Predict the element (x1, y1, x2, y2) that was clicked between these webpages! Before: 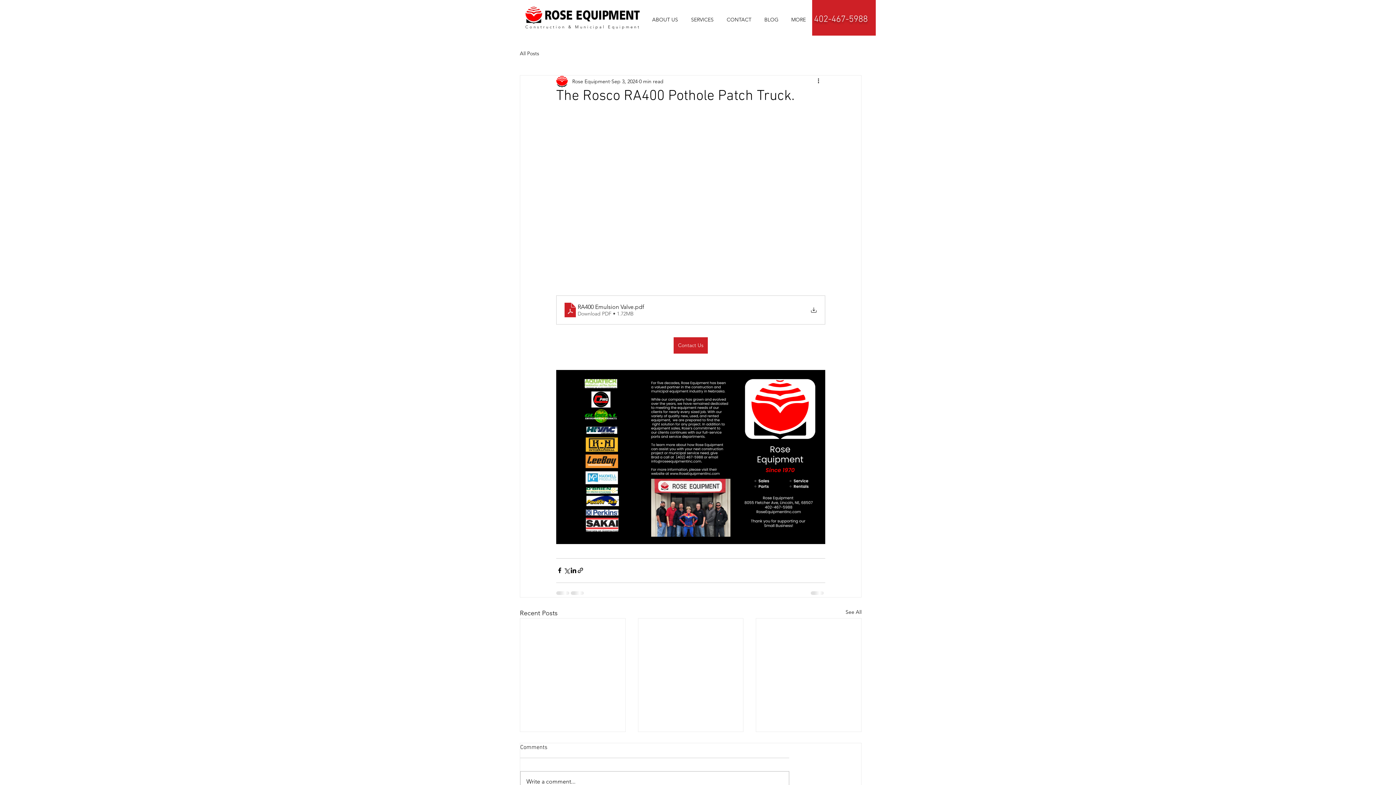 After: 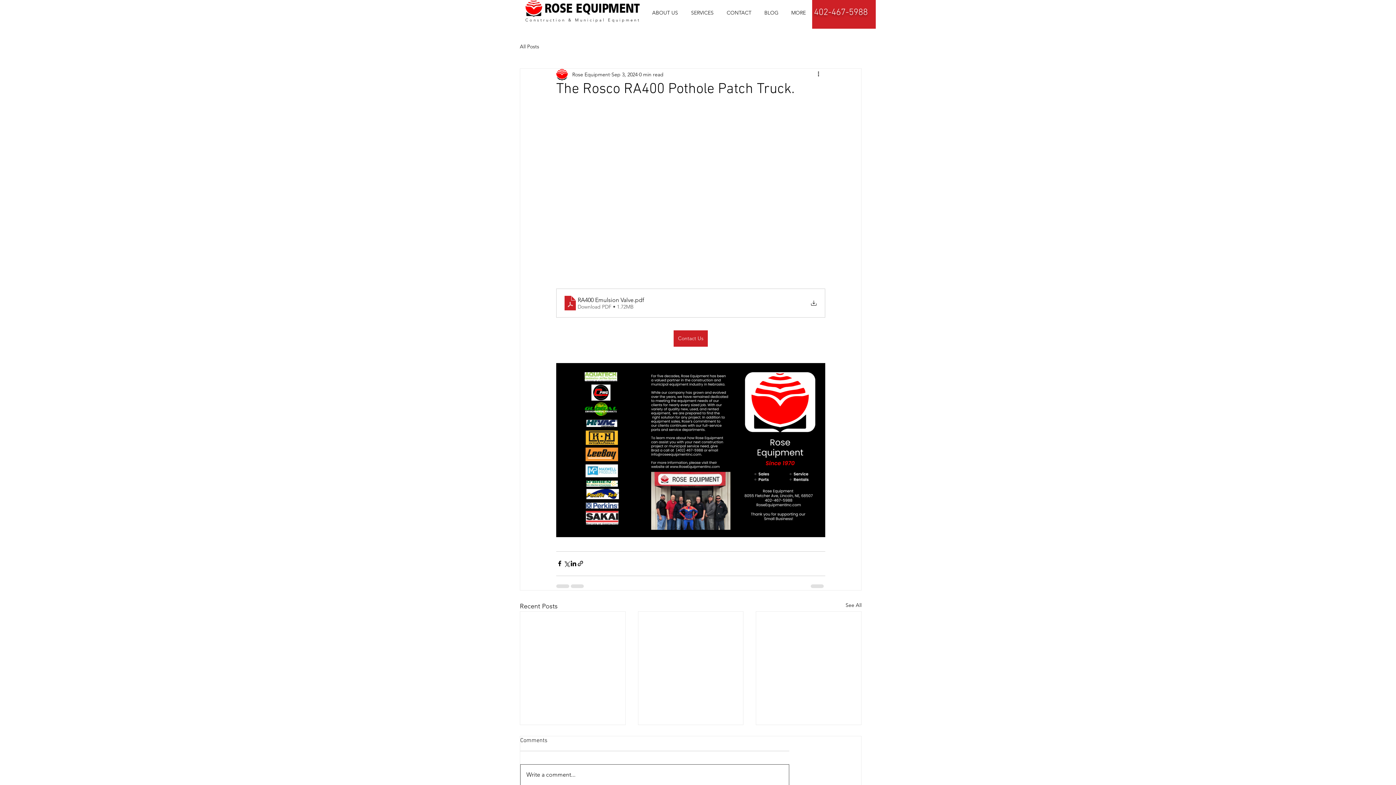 Action: label: Write a comment... bbox: (520, 772, 789, 792)